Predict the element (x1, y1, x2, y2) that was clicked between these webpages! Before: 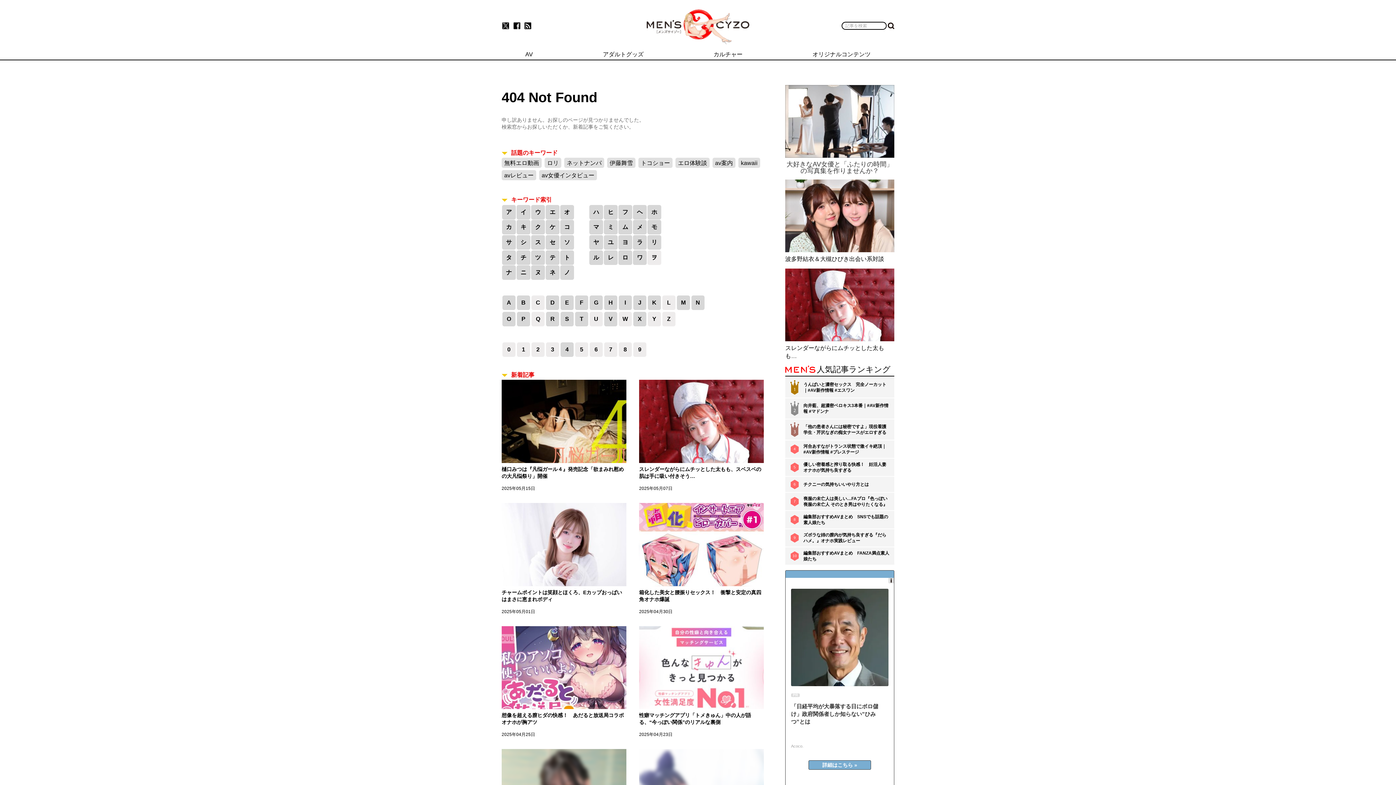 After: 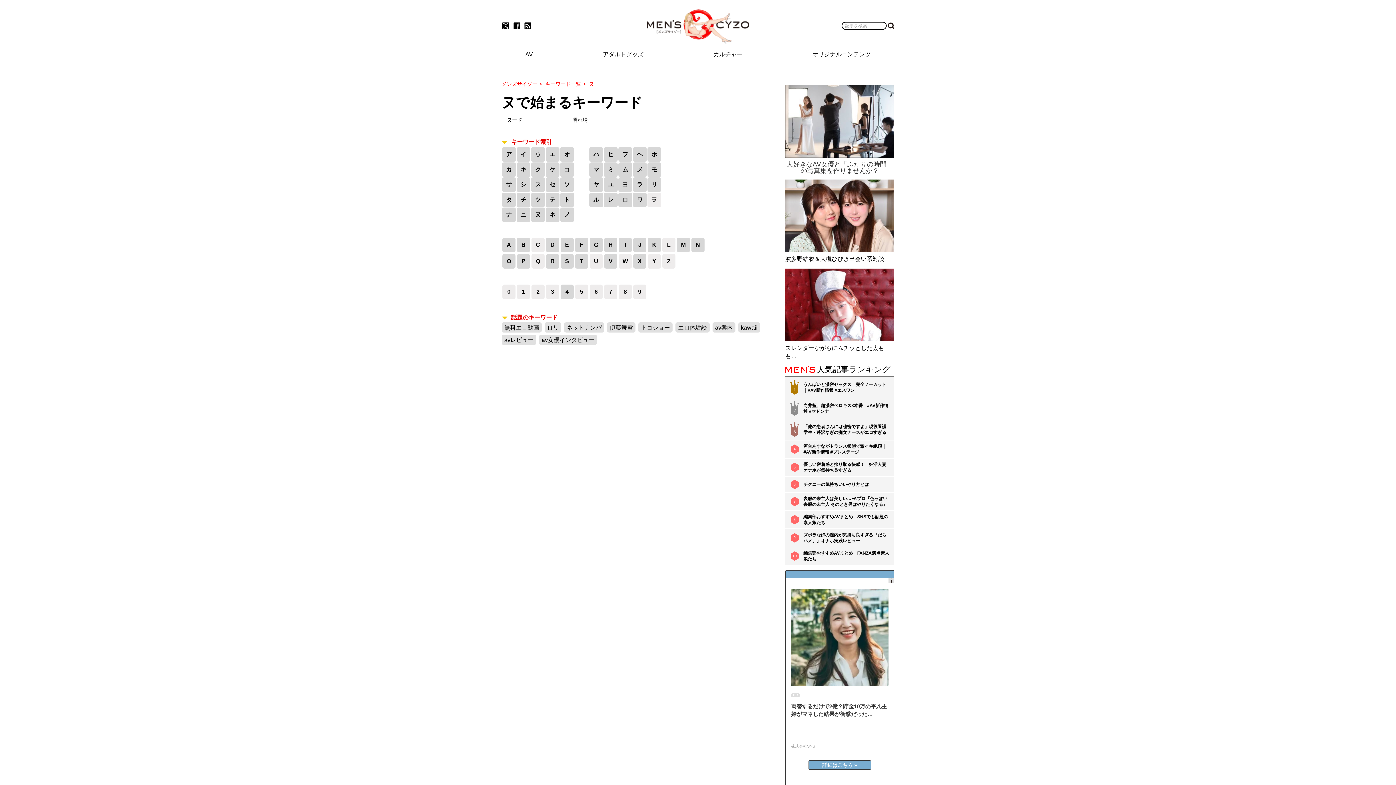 Action: label: ヌ bbox: (531, 265, 545, 280)